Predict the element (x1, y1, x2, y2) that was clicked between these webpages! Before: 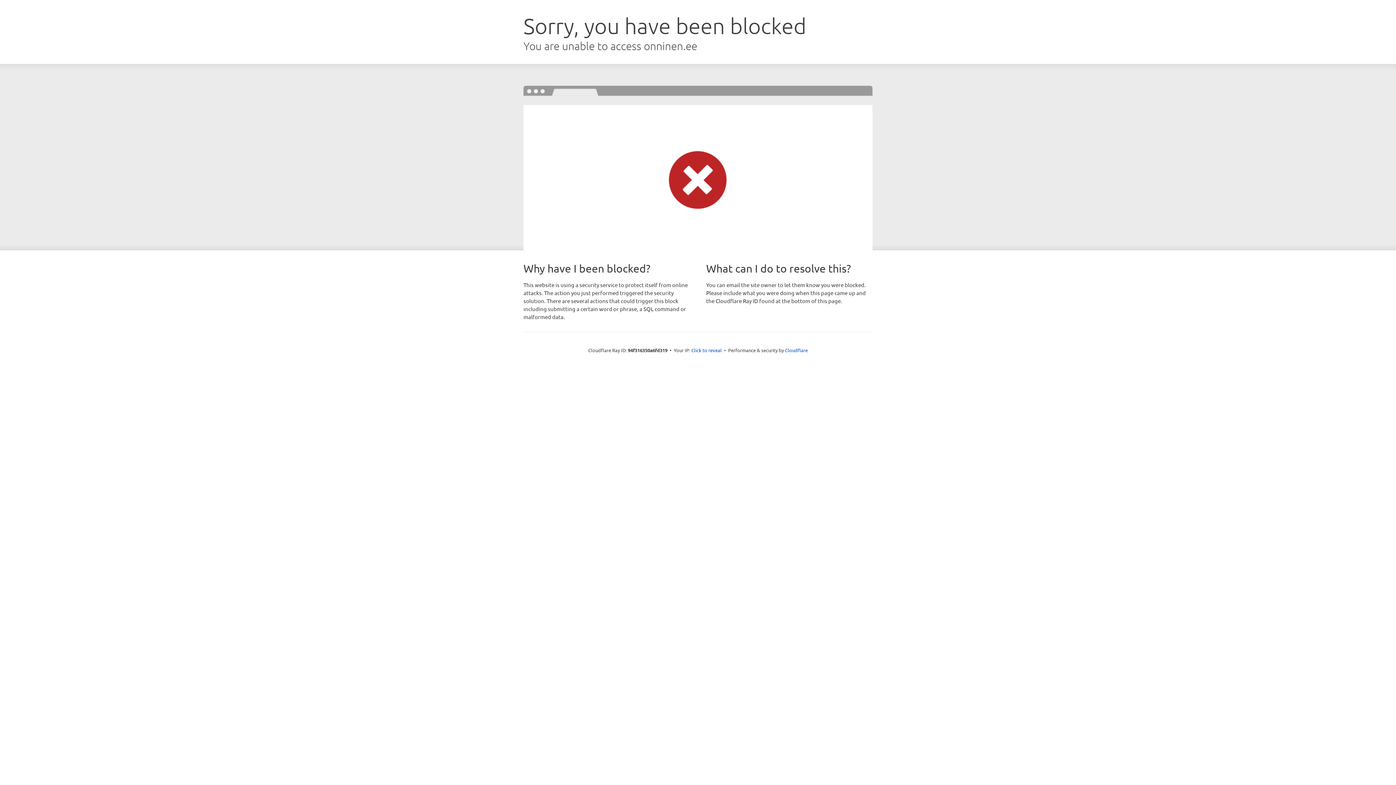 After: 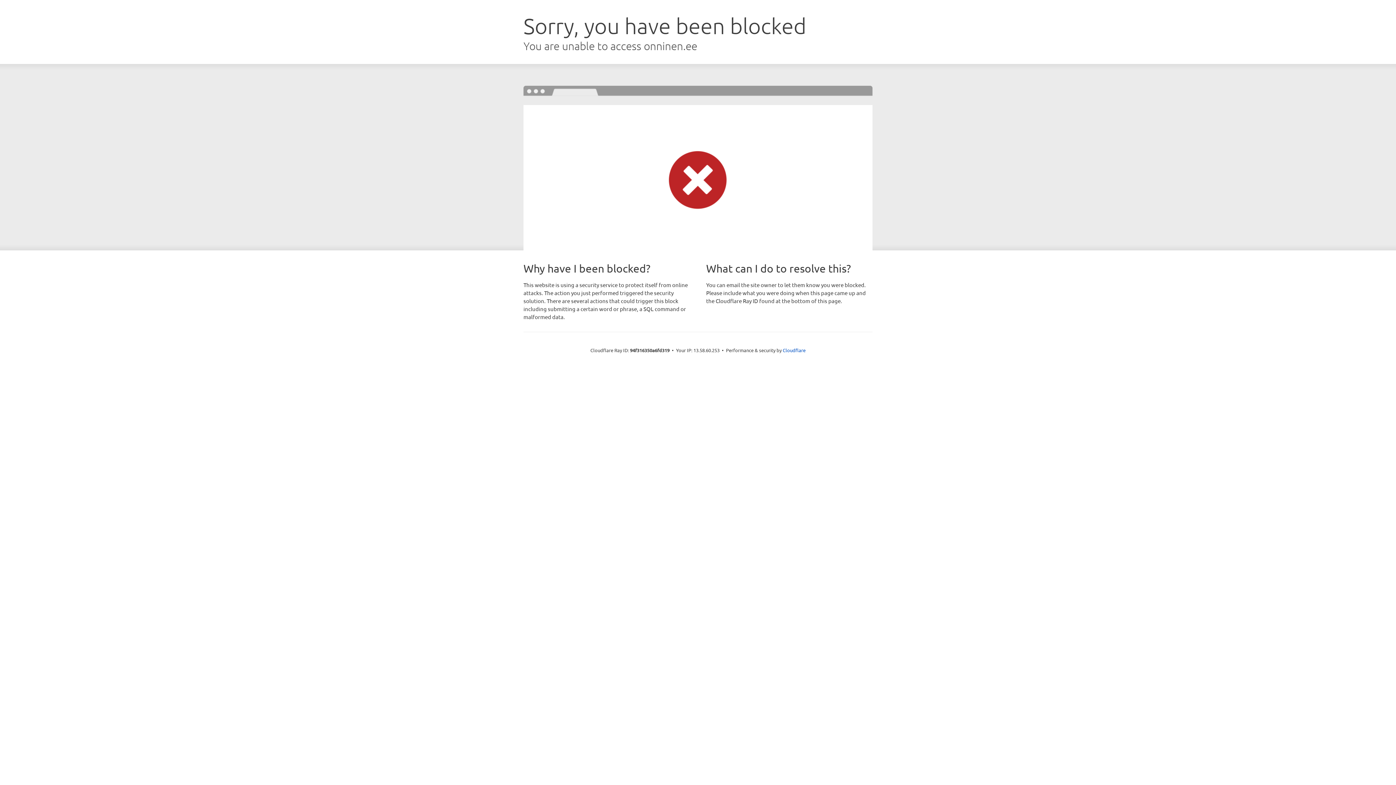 Action: bbox: (691, 346, 722, 353) label: Click to reveal